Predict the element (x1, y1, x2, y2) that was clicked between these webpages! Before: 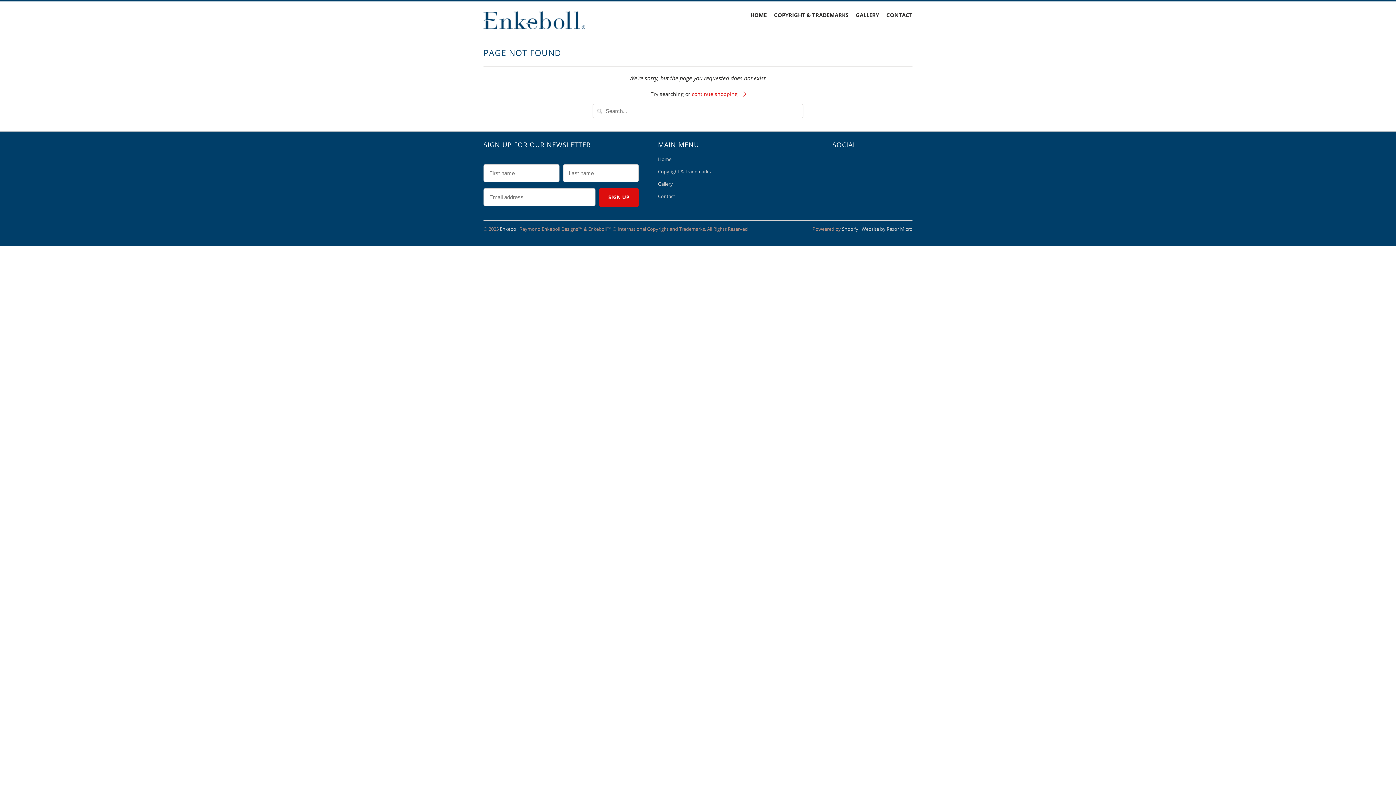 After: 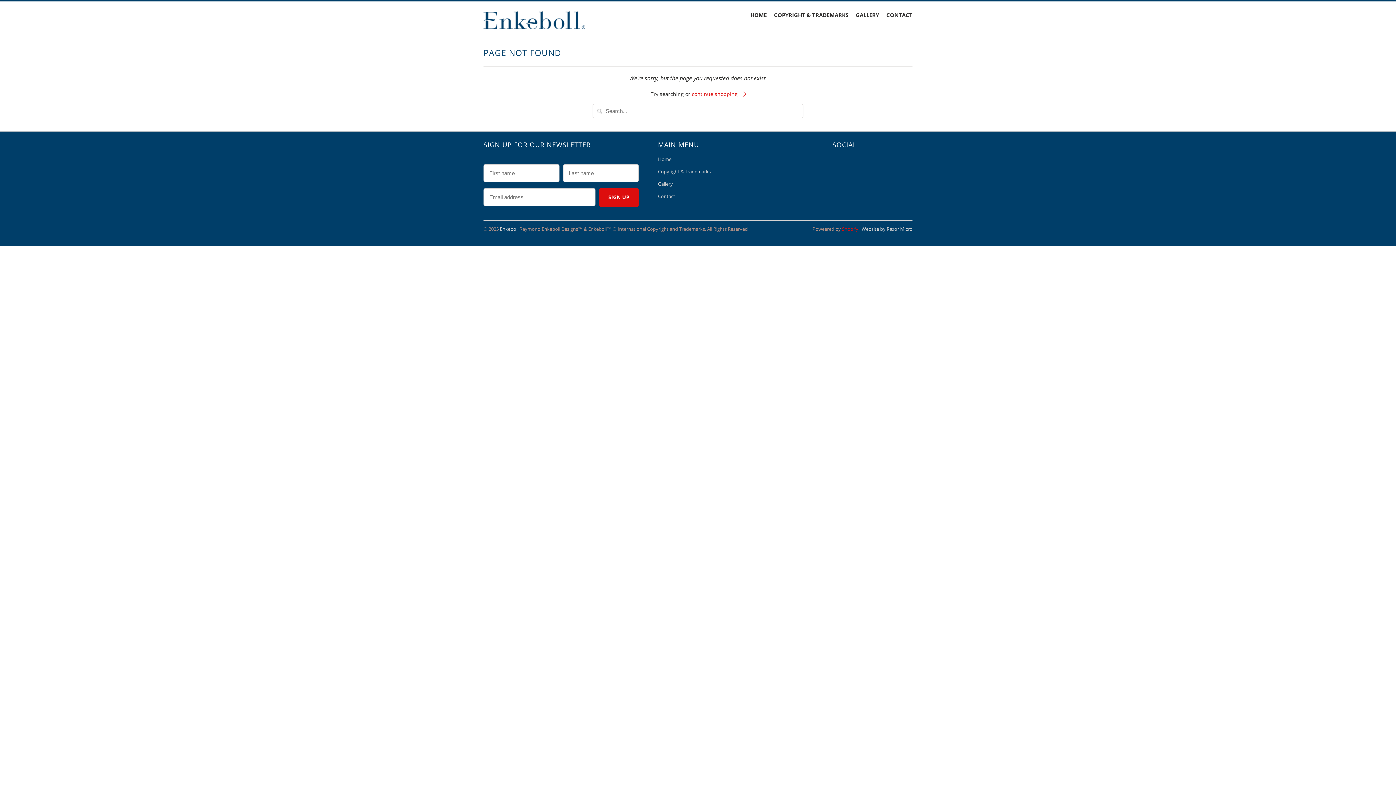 Action: bbox: (842, 225, 858, 232) label: Shopify